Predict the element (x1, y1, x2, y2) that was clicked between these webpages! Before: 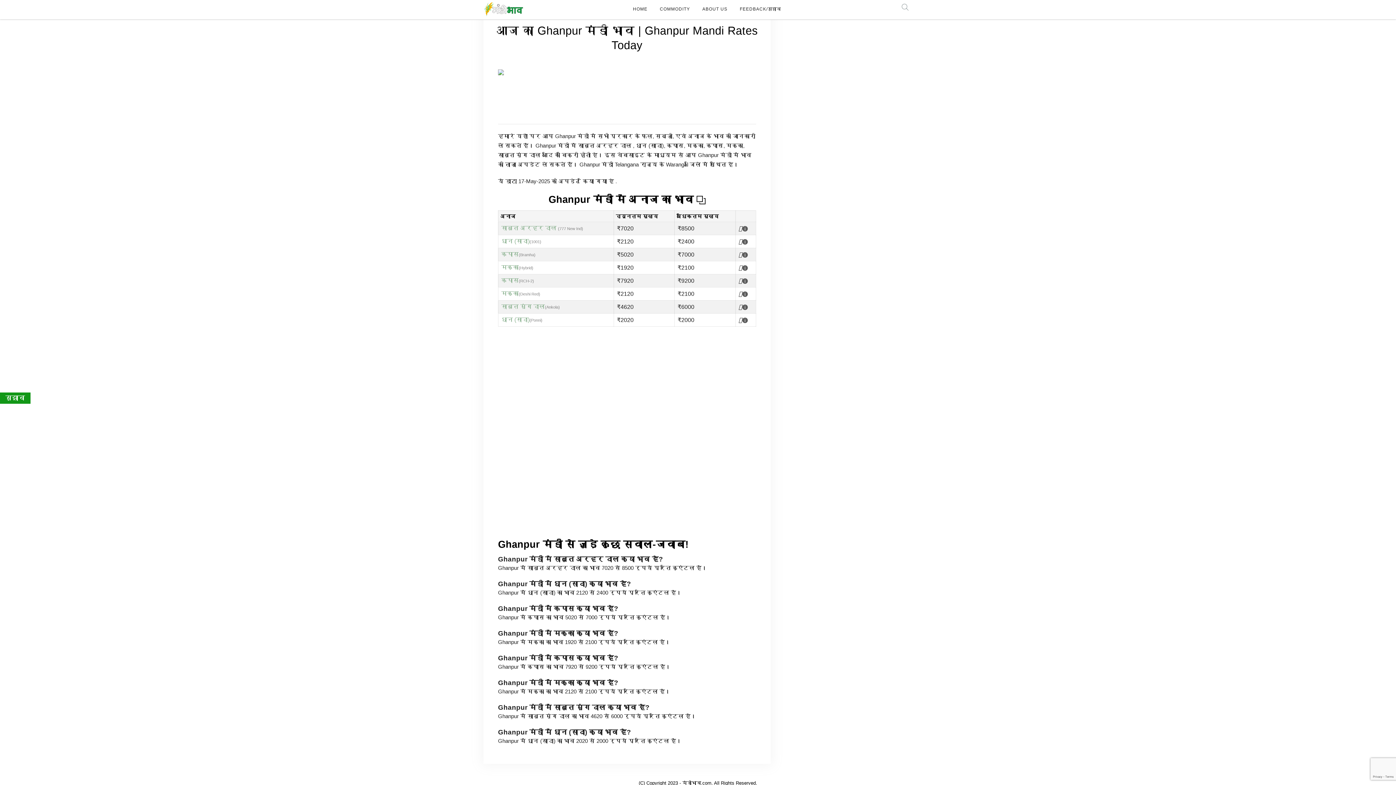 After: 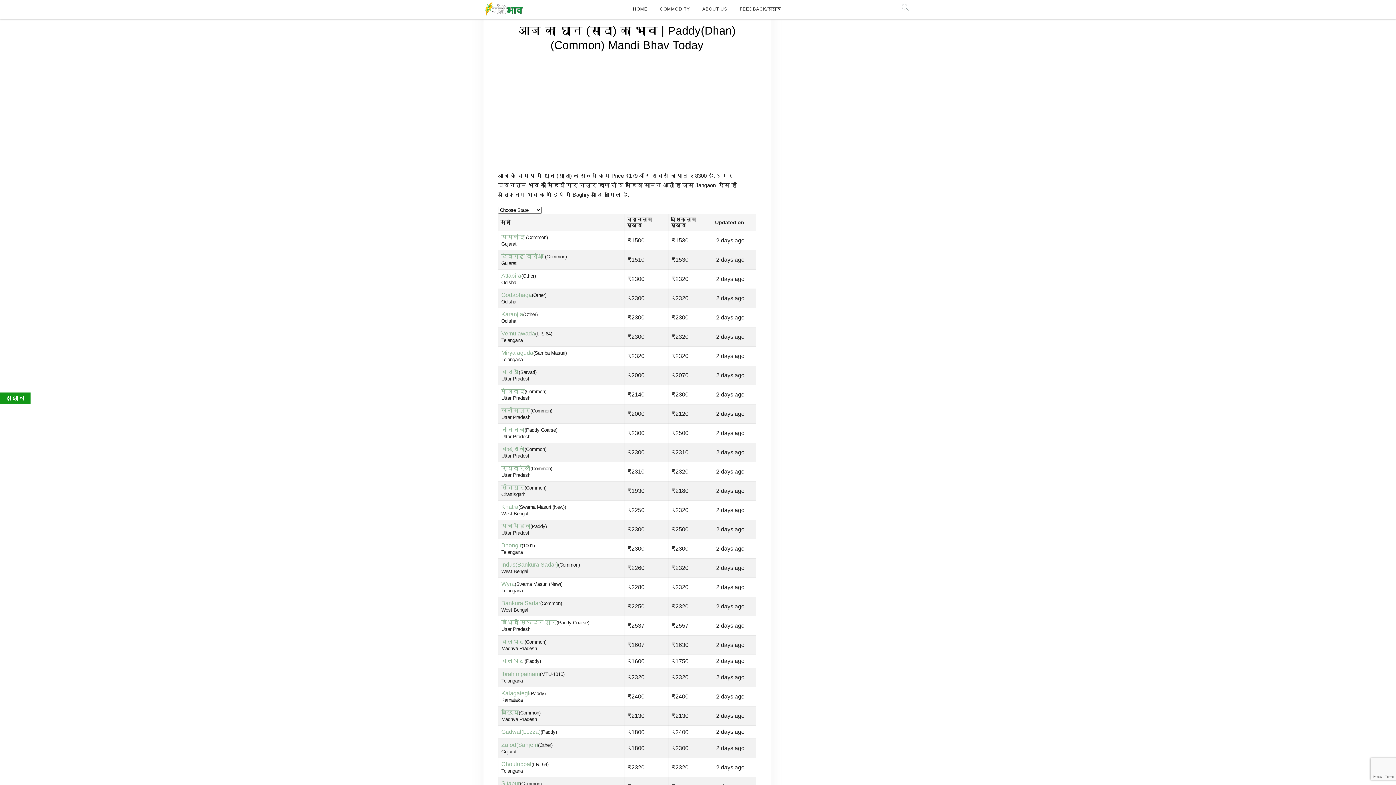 Action: bbox: (501, 316, 529, 322) label: धान (सादा)